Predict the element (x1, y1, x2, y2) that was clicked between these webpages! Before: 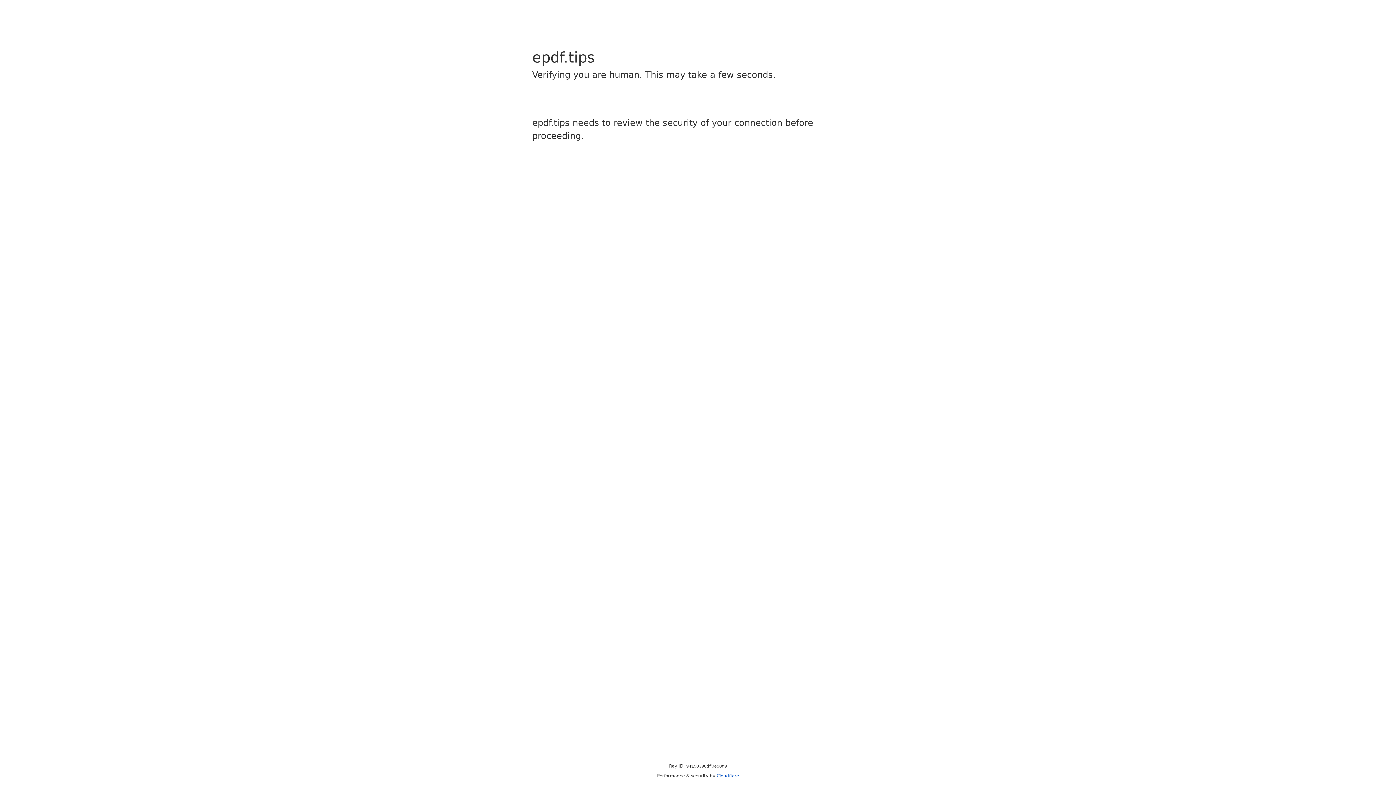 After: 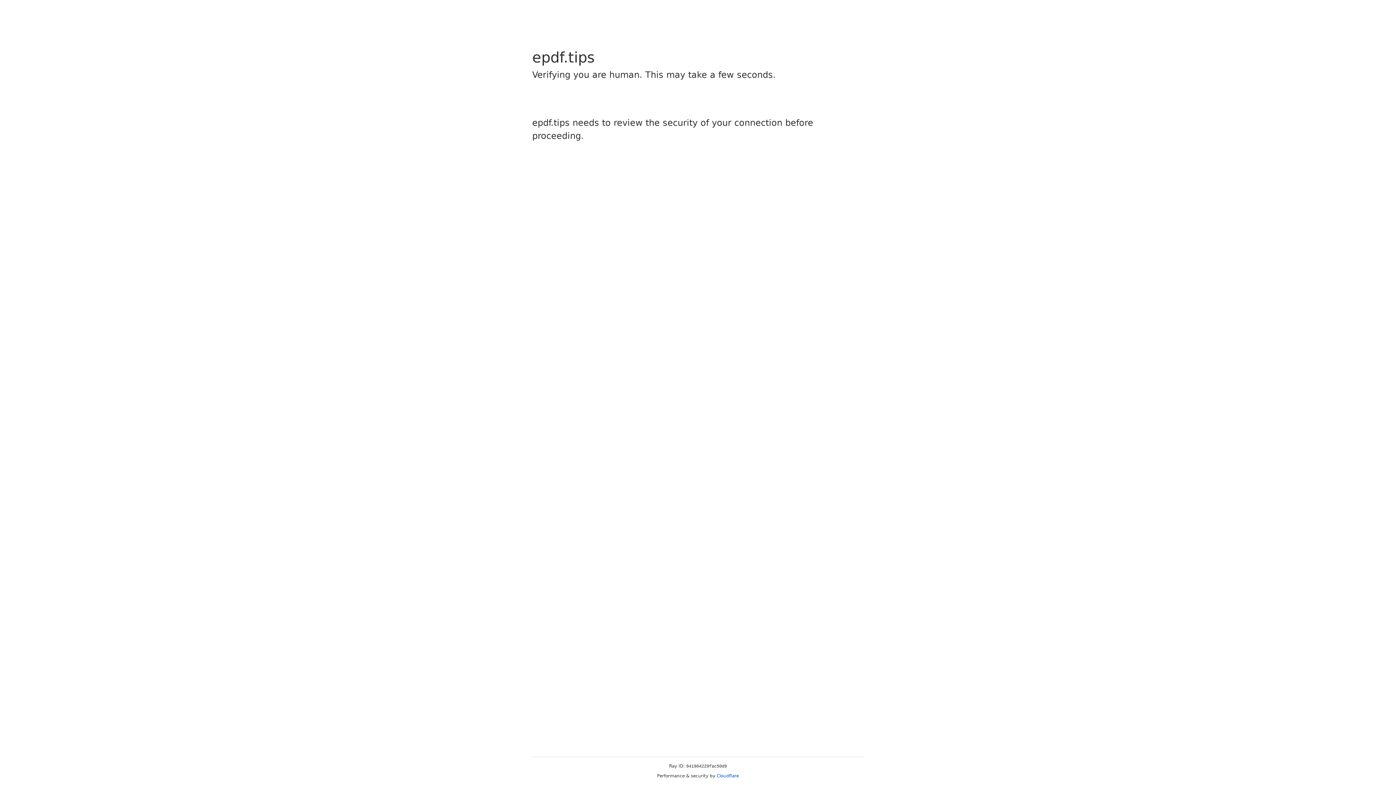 Action: label: Cloudflare bbox: (716, 773, 739, 778)